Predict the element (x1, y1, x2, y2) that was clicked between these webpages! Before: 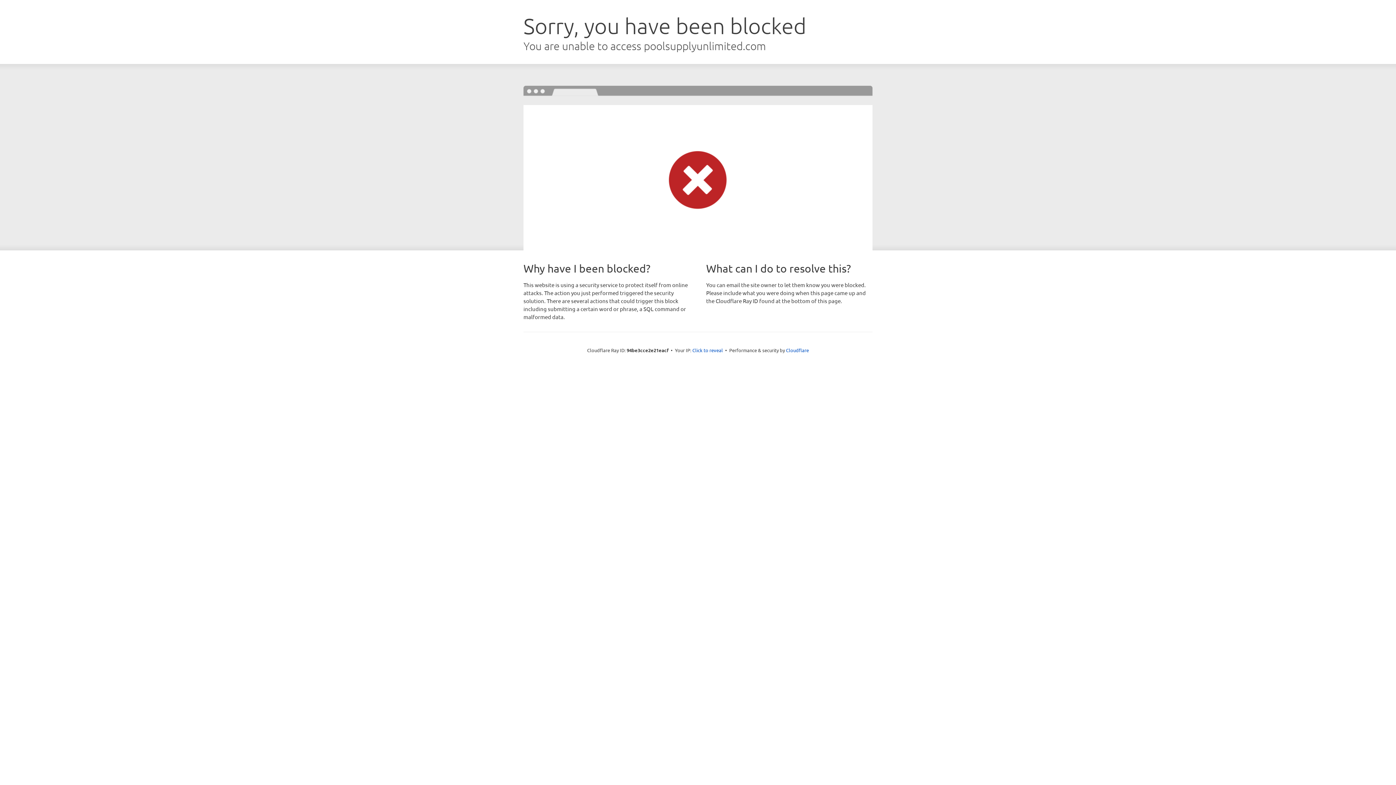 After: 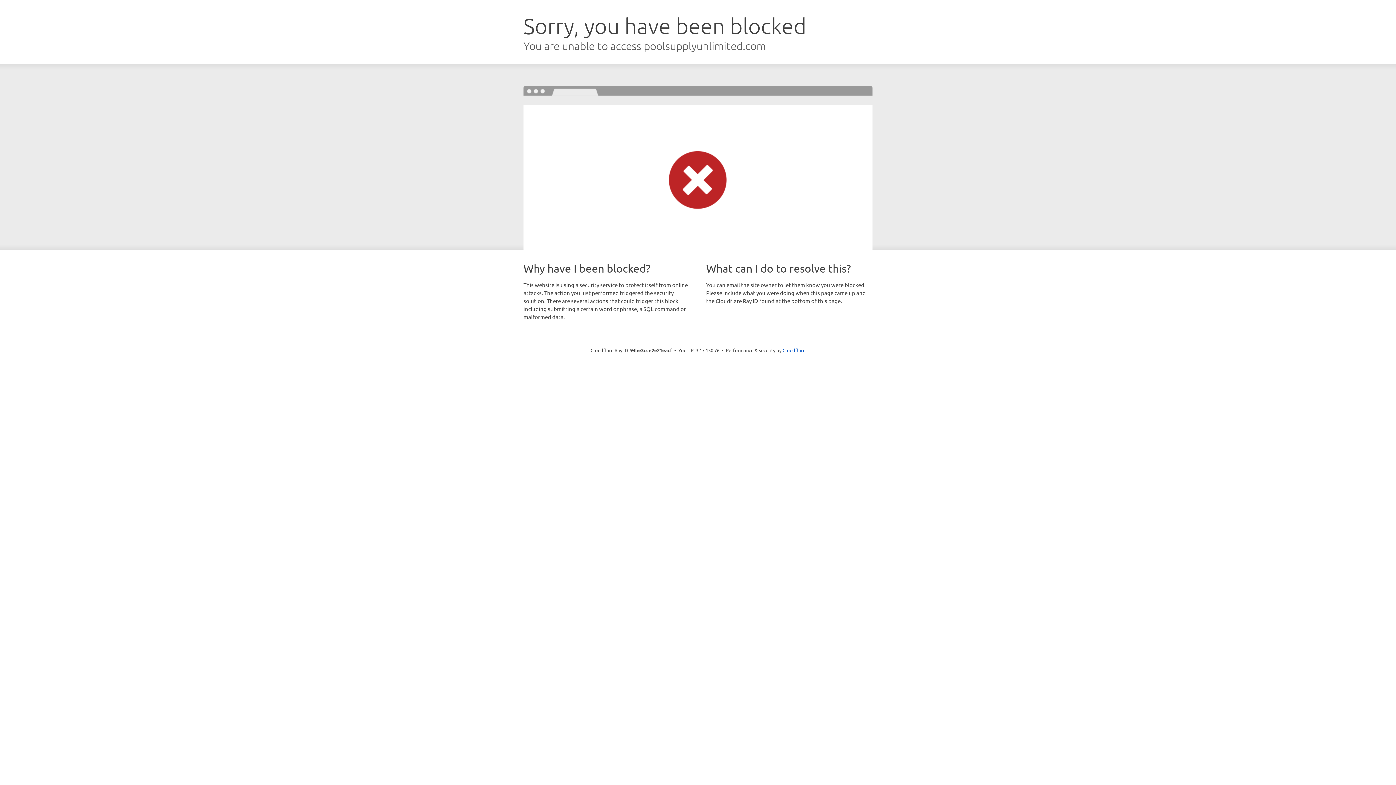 Action: label: Click to reveal bbox: (692, 346, 723, 353)